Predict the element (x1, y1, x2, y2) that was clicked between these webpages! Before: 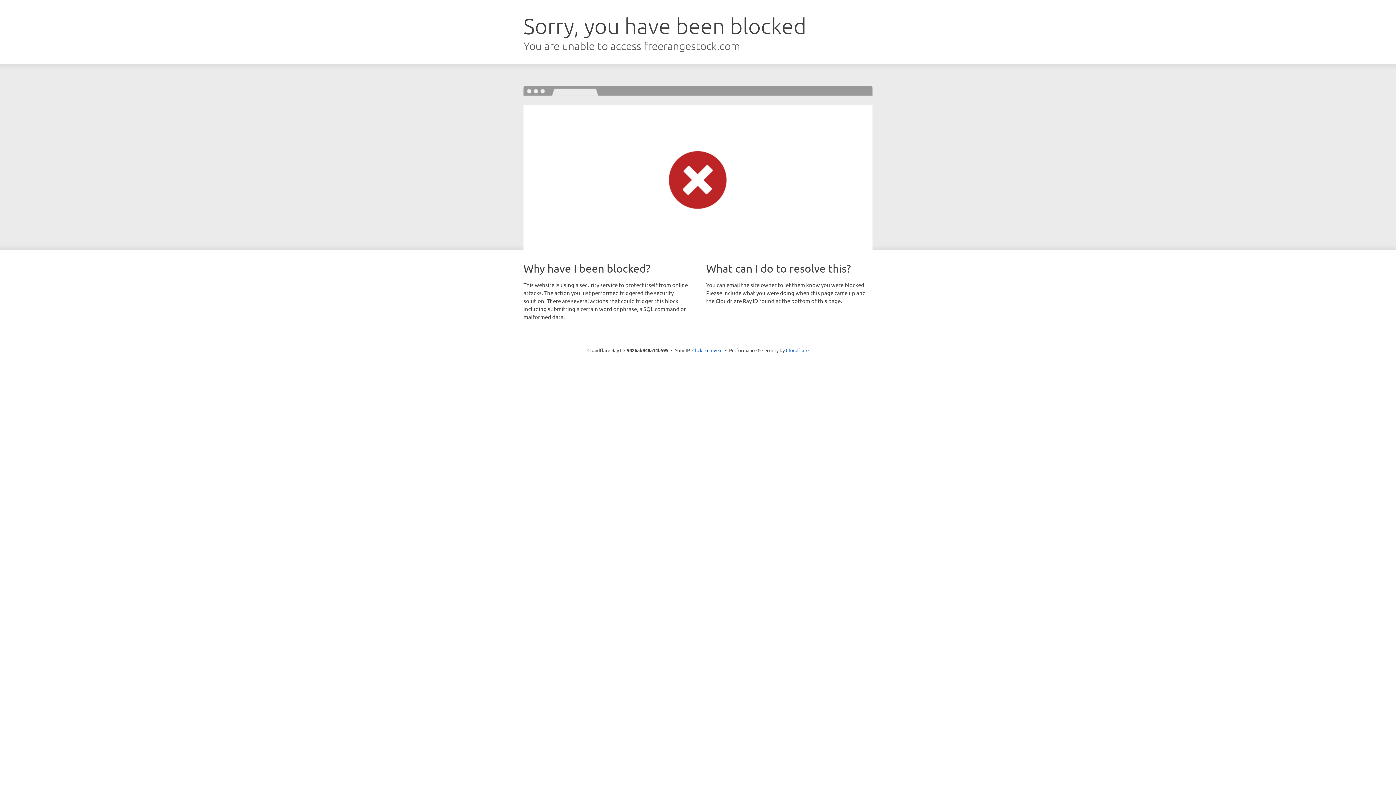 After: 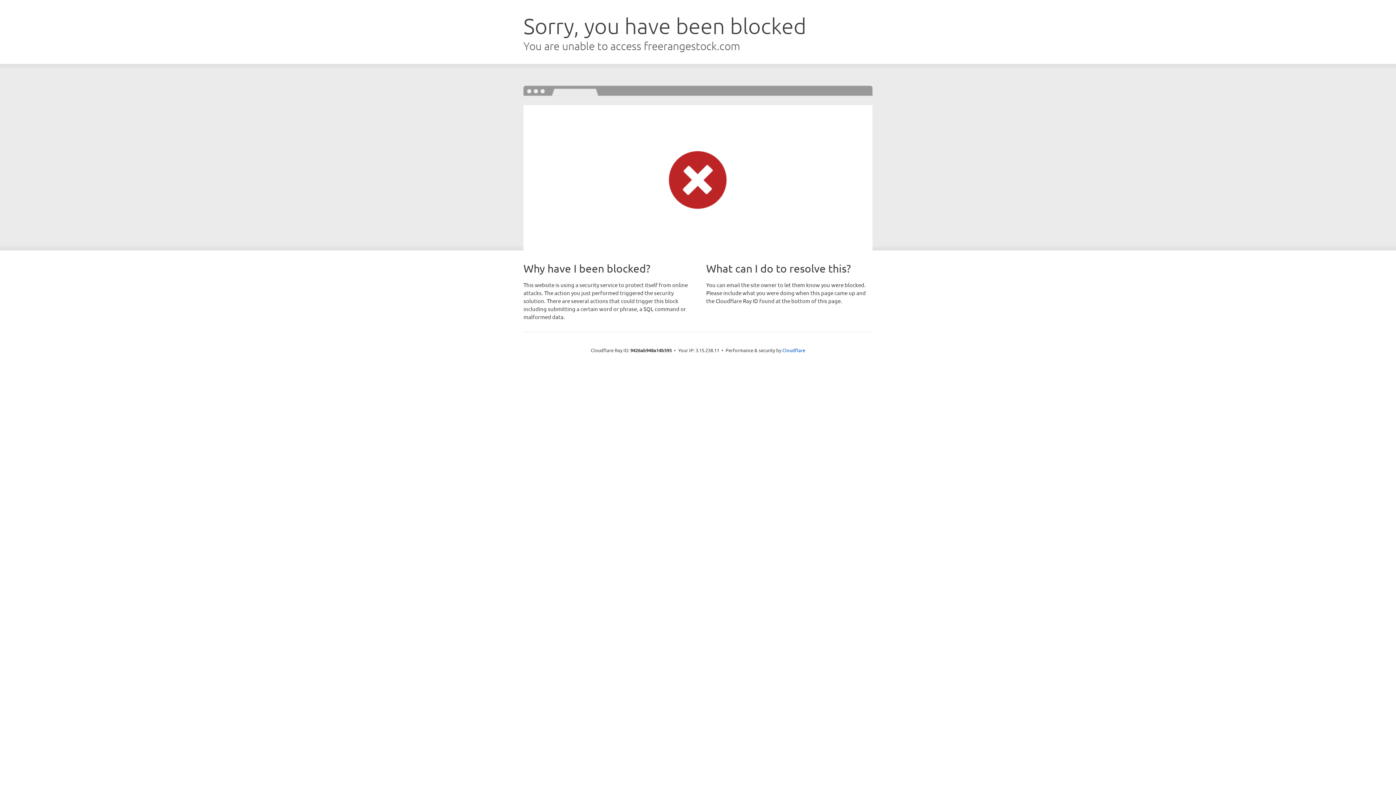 Action: bbox: (692, 346, 722, 353) label: Click to reveal